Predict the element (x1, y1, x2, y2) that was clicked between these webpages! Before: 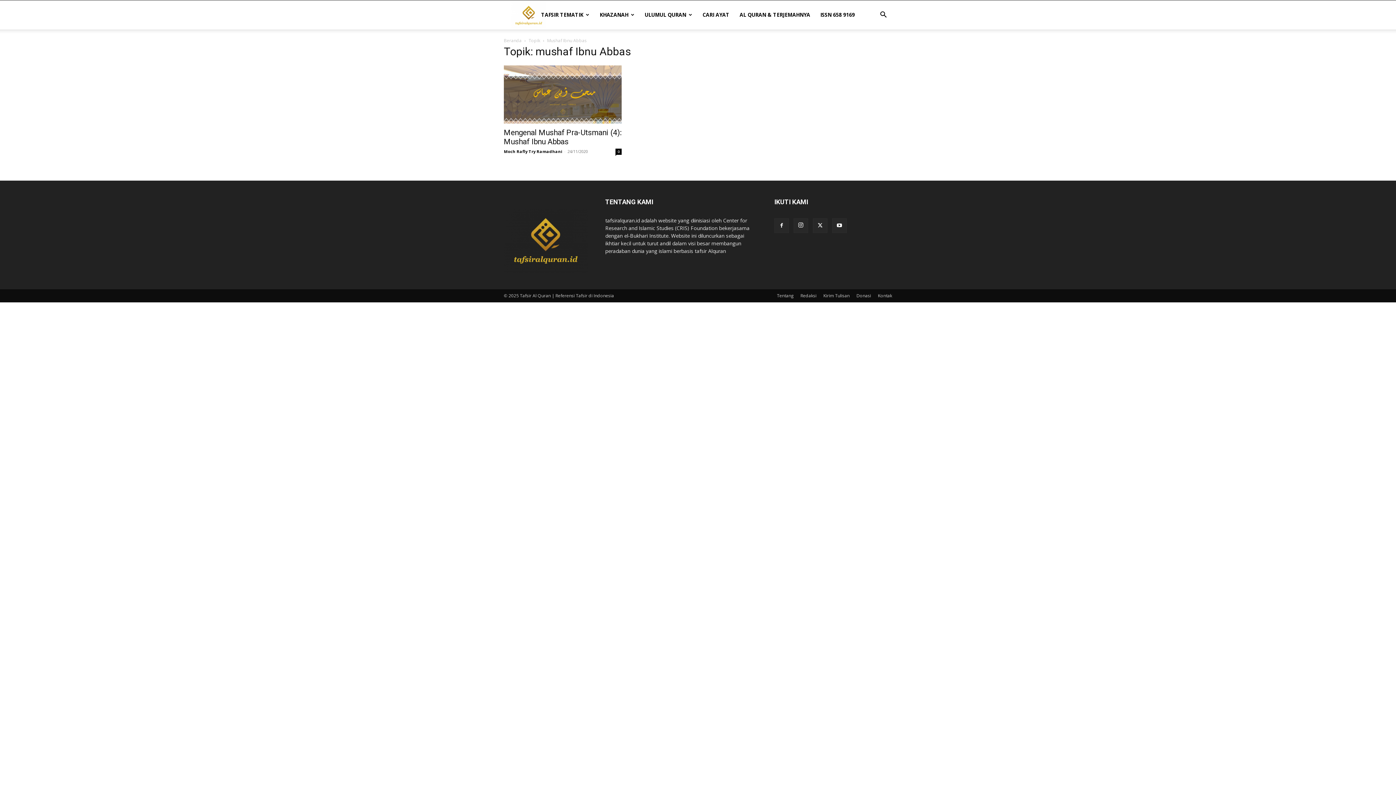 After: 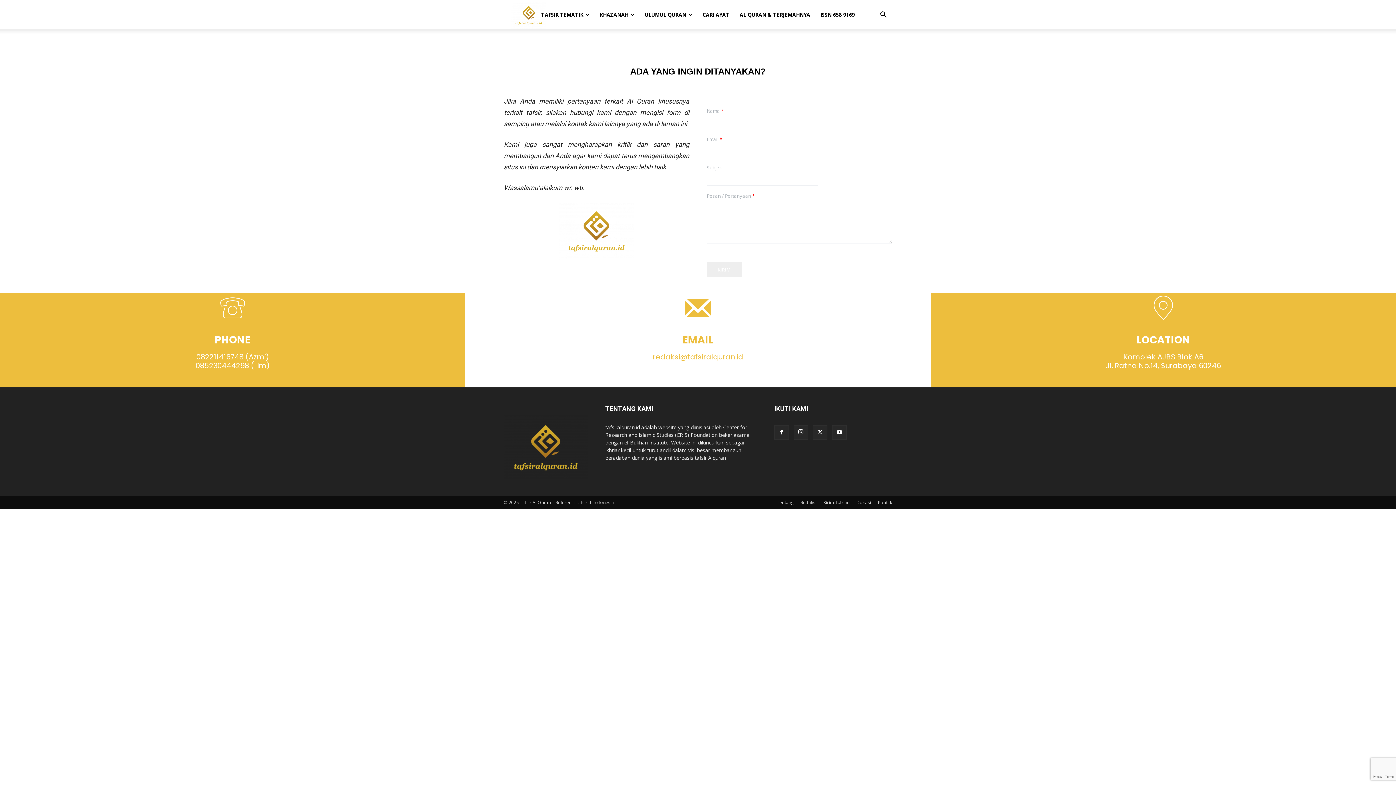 Action: bbox: (878, 292, 892, 299) label: Kontak